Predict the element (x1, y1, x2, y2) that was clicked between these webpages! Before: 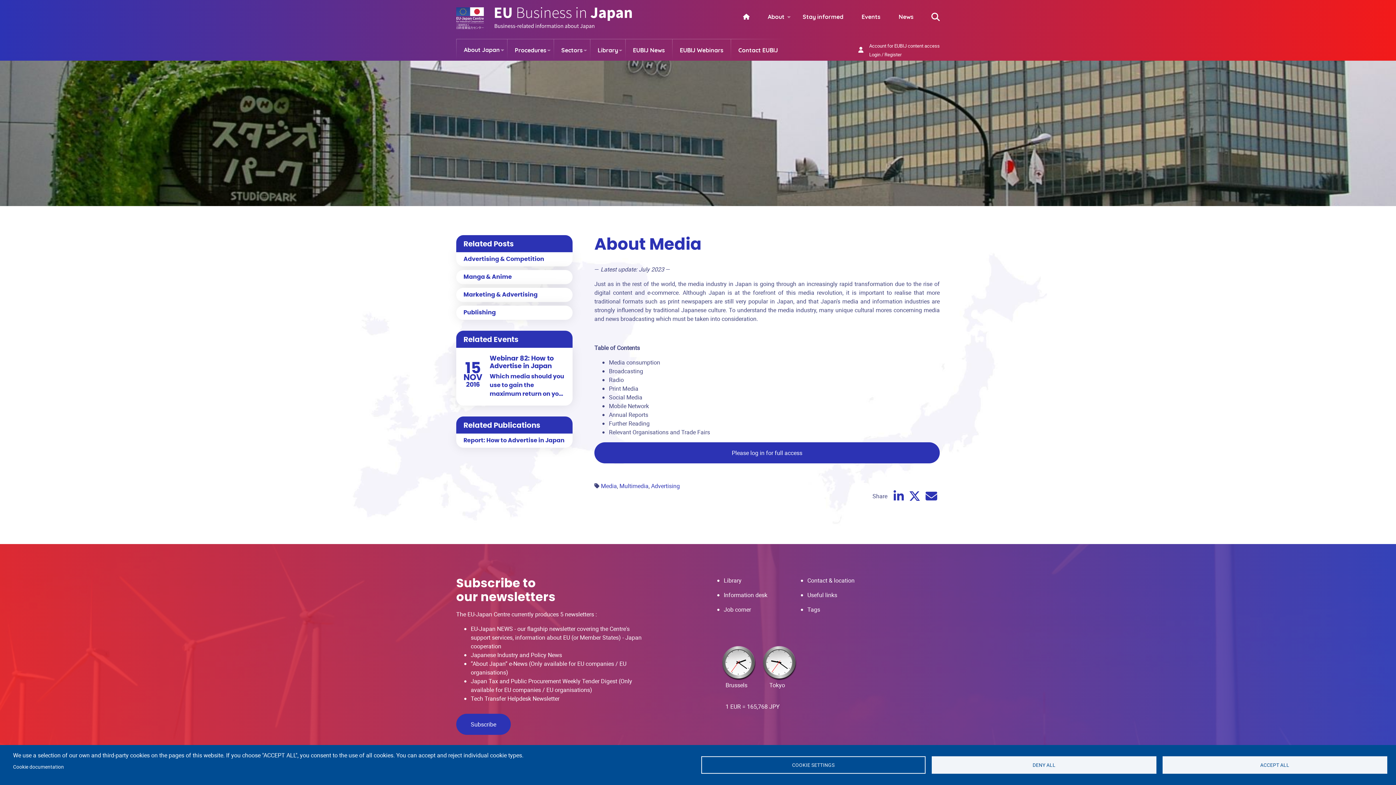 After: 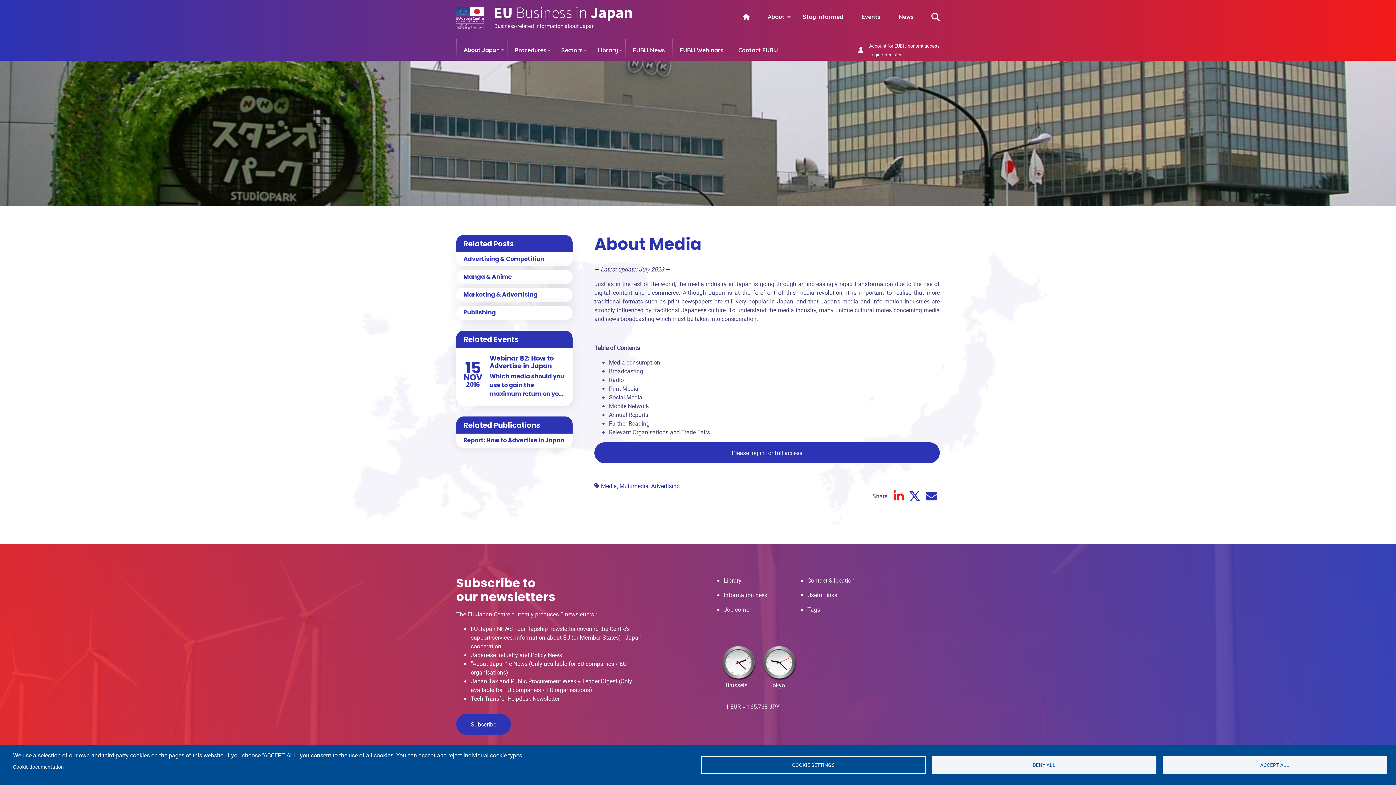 Action: bbox: (893, 490, 904, 508)